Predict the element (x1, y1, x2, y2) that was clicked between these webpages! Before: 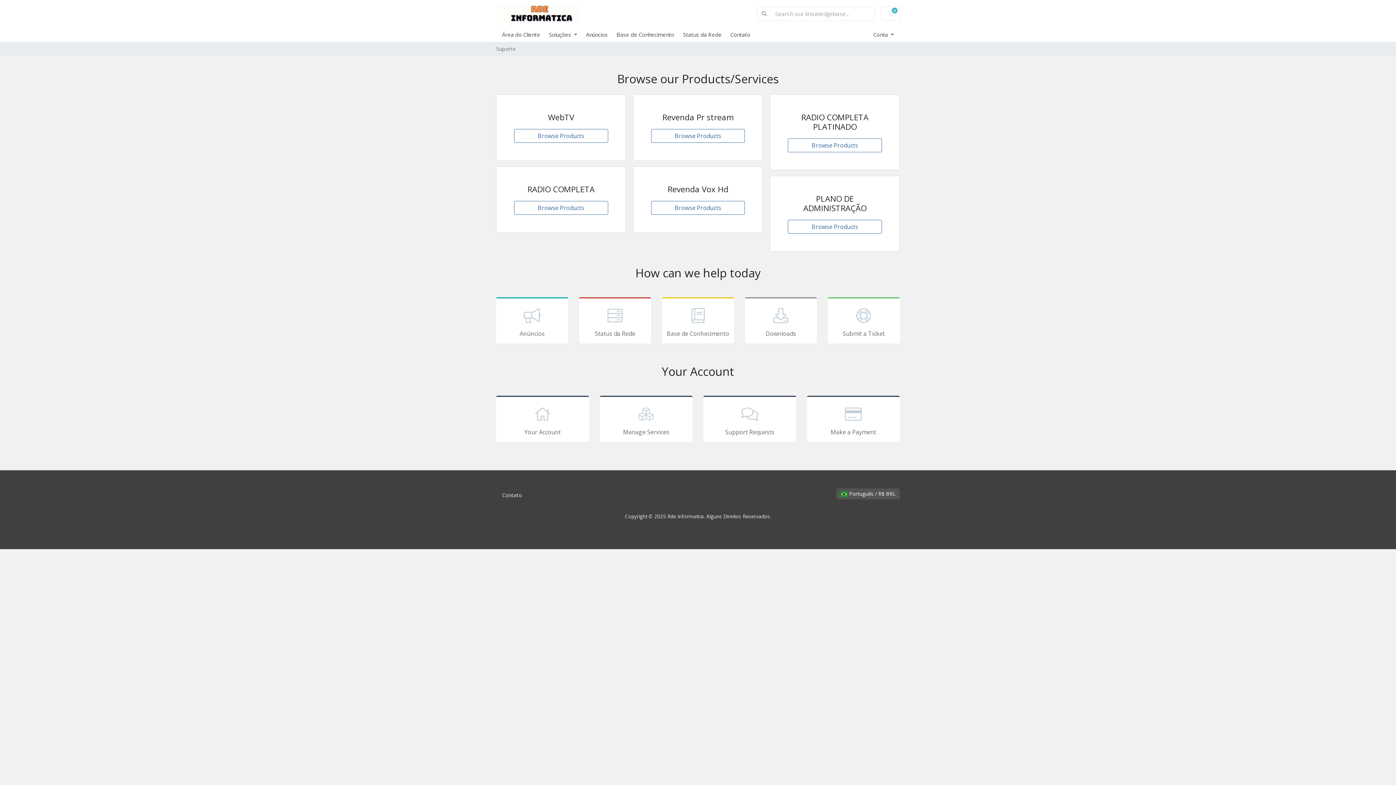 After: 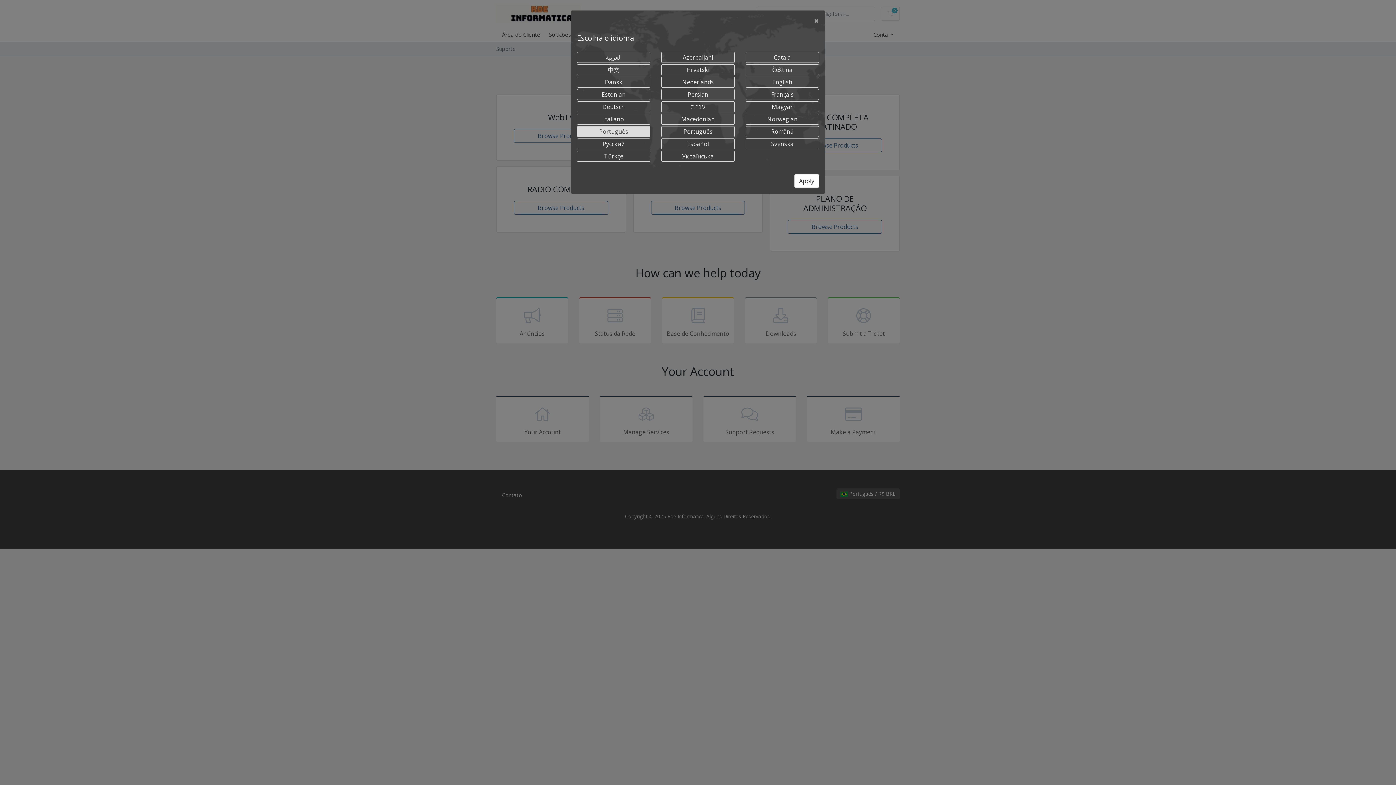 Action: bbox: (836, 488, 900, 499) label:  Português / R$ BRL